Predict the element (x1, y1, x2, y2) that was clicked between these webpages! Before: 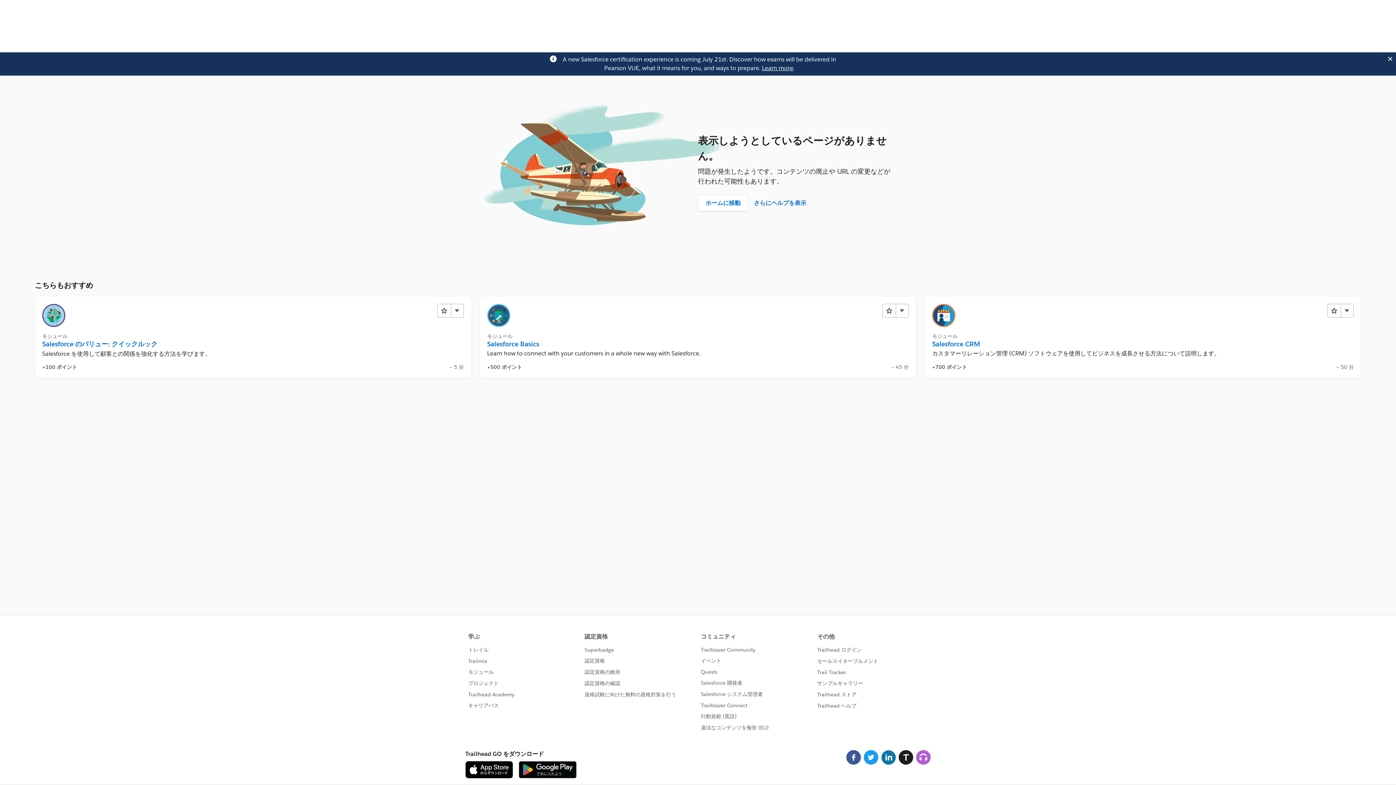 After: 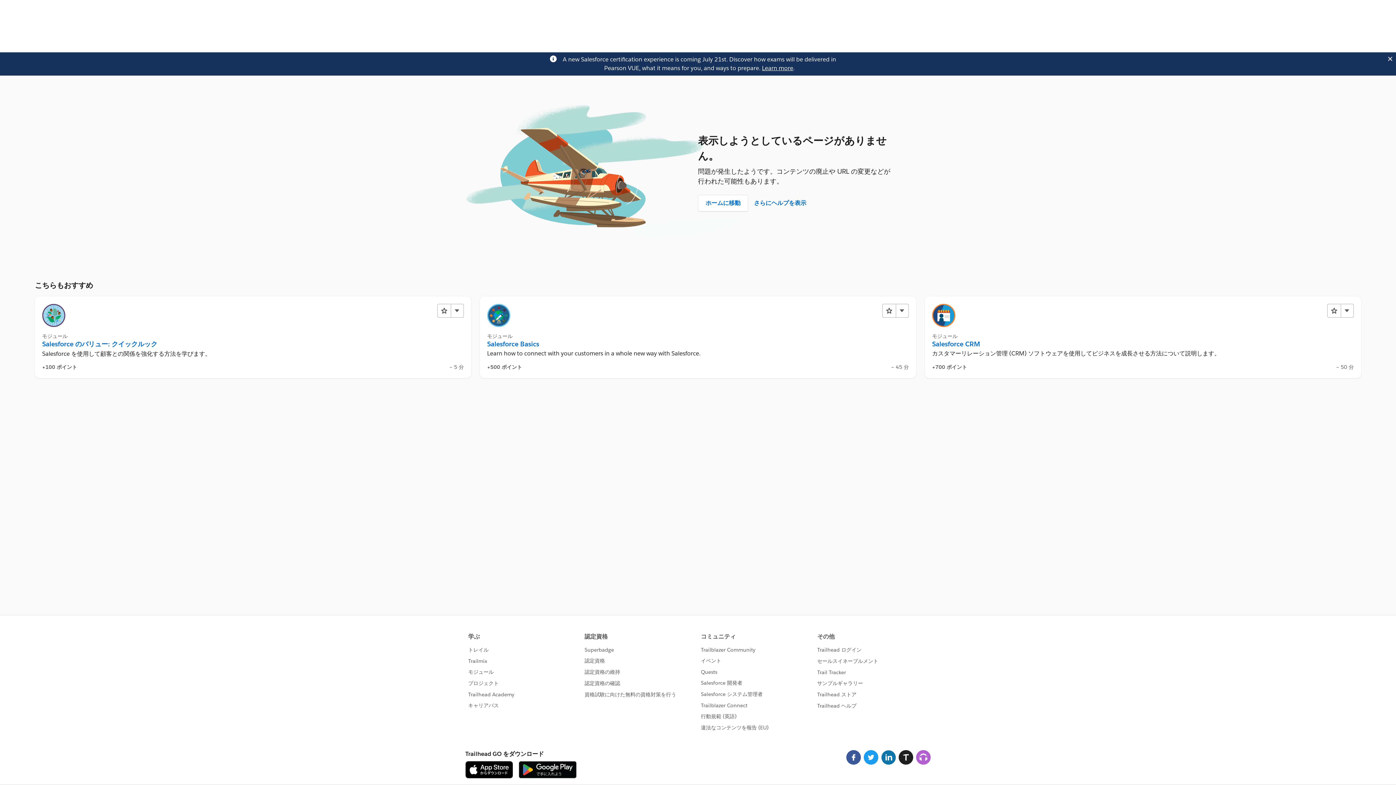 Action: label: Learn more bbox: (762, 64, 793, 72)